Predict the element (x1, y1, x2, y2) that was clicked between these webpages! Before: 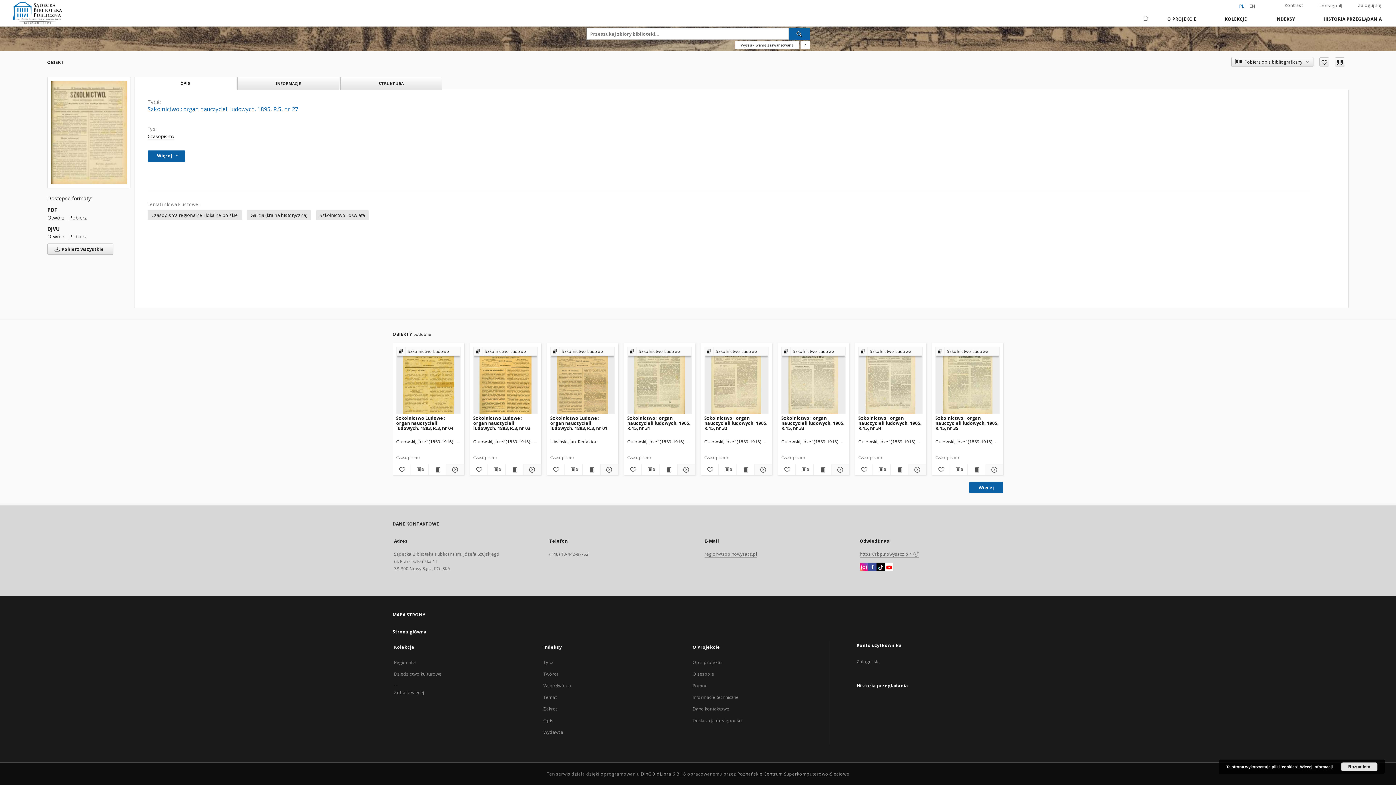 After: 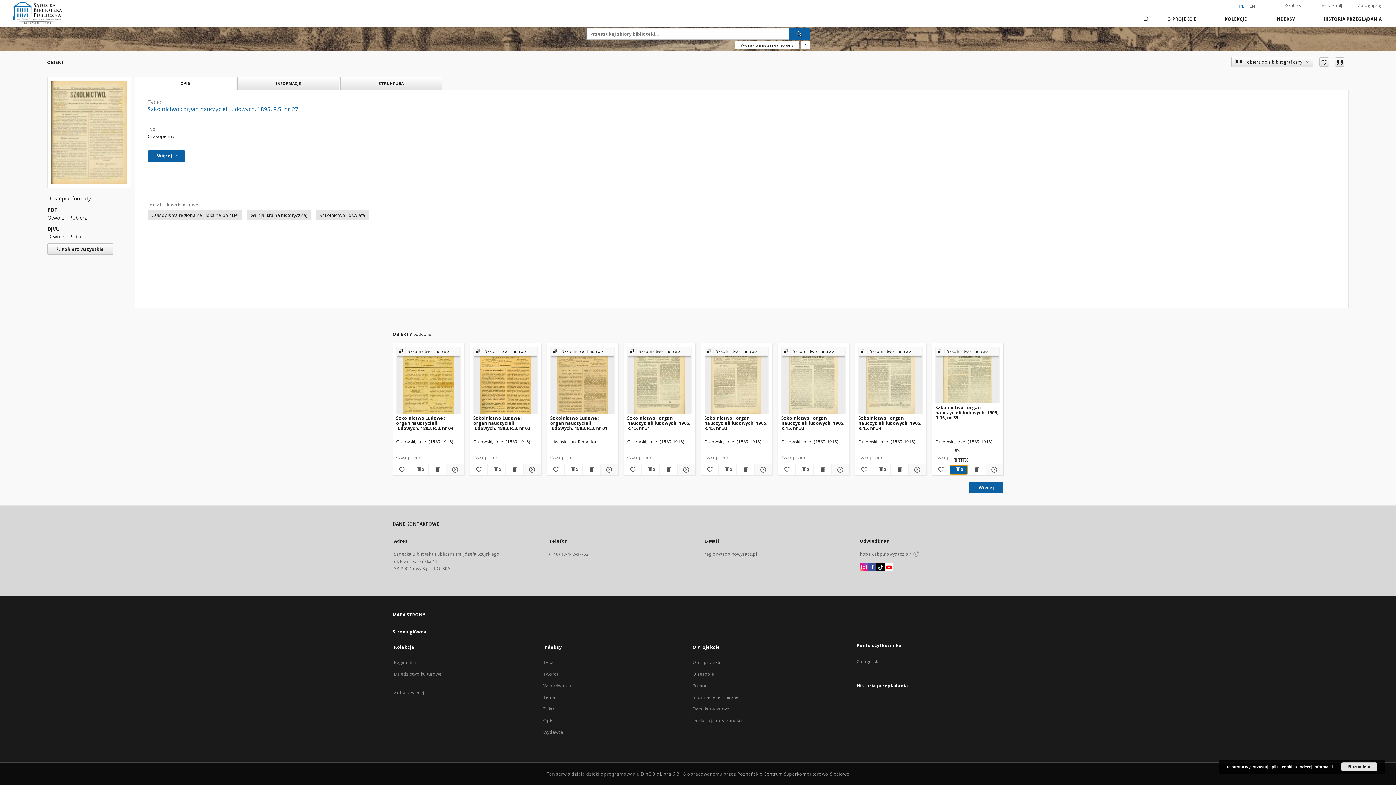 Action: bbox: (950, 465, 967, 474) label: Pobierz opis bibliograficzny